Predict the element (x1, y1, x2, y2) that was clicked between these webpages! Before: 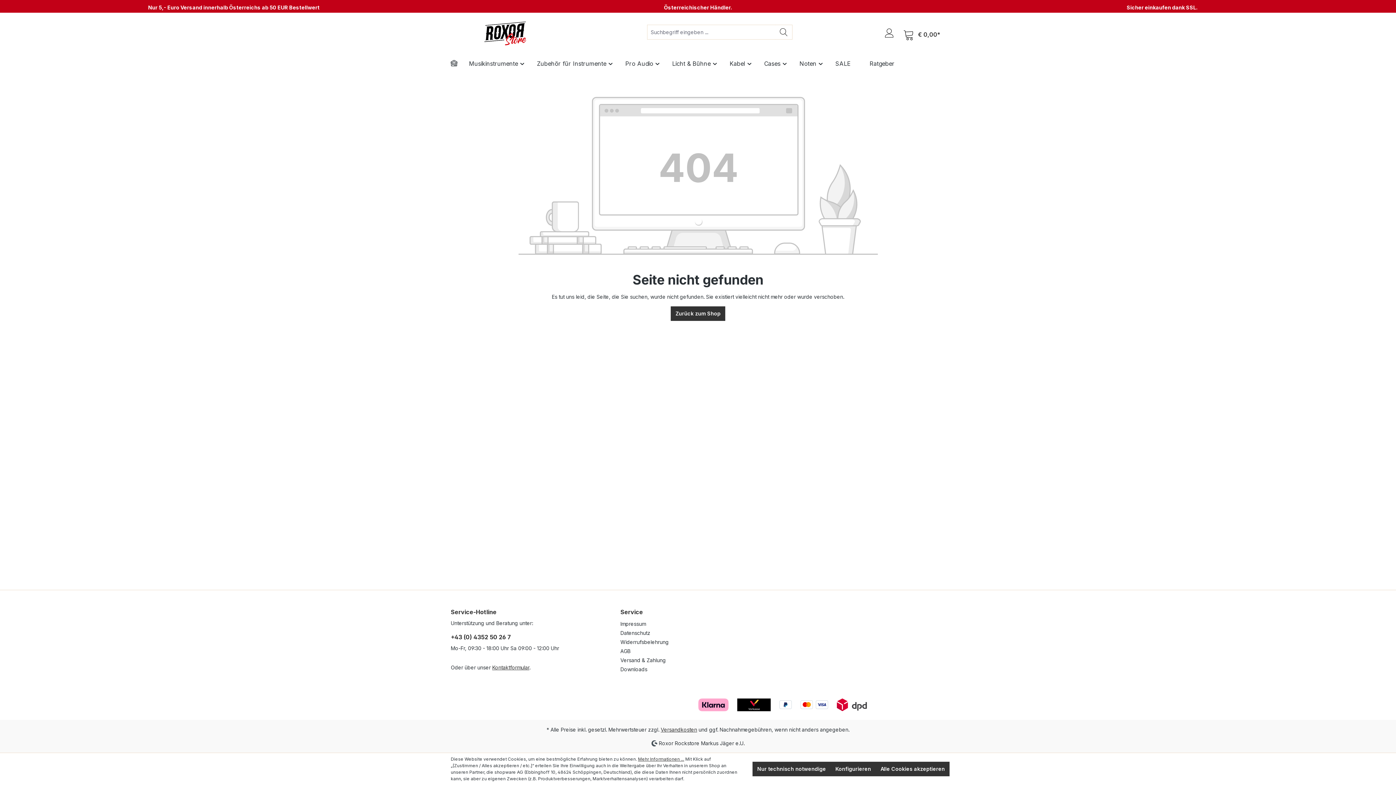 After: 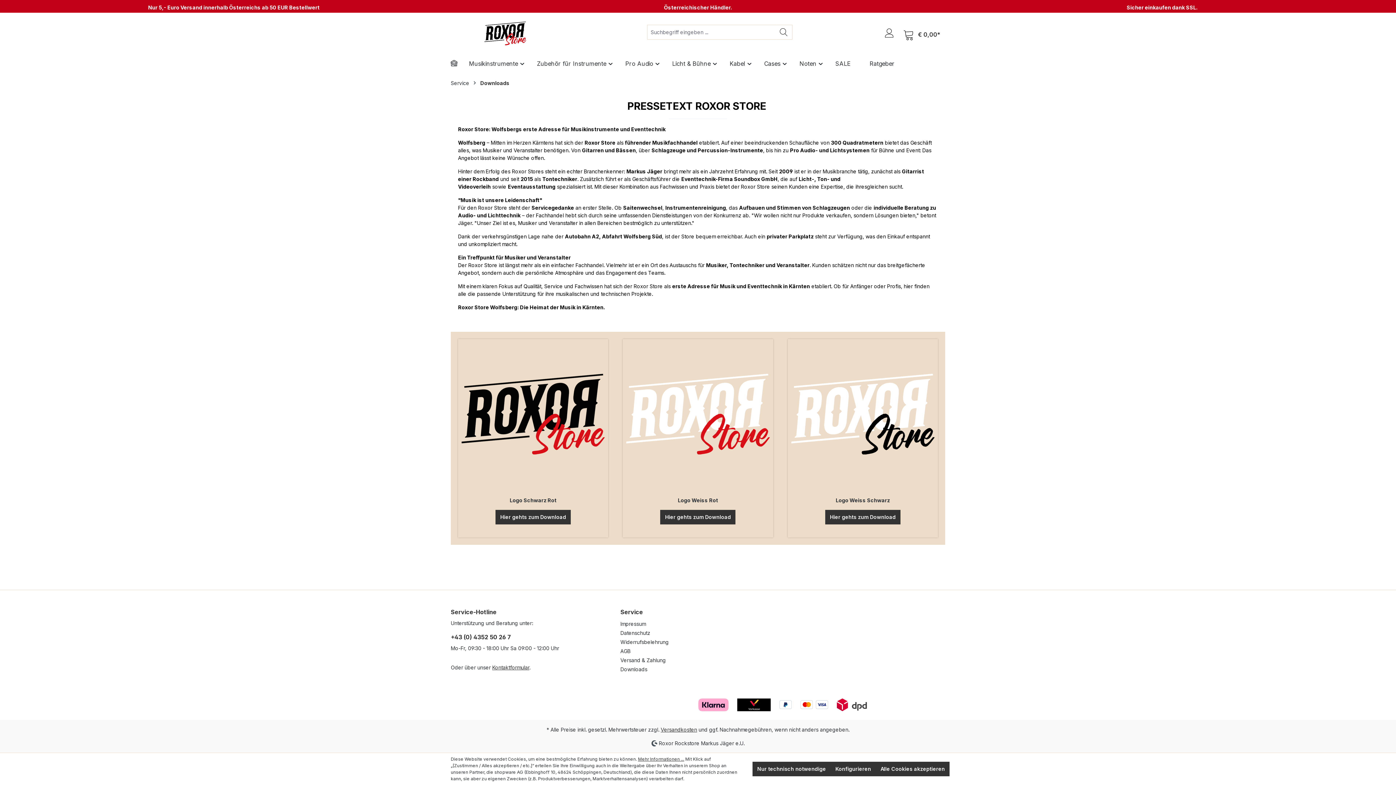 Action: label: Downloads bbox: (620, 666, 647, 672)